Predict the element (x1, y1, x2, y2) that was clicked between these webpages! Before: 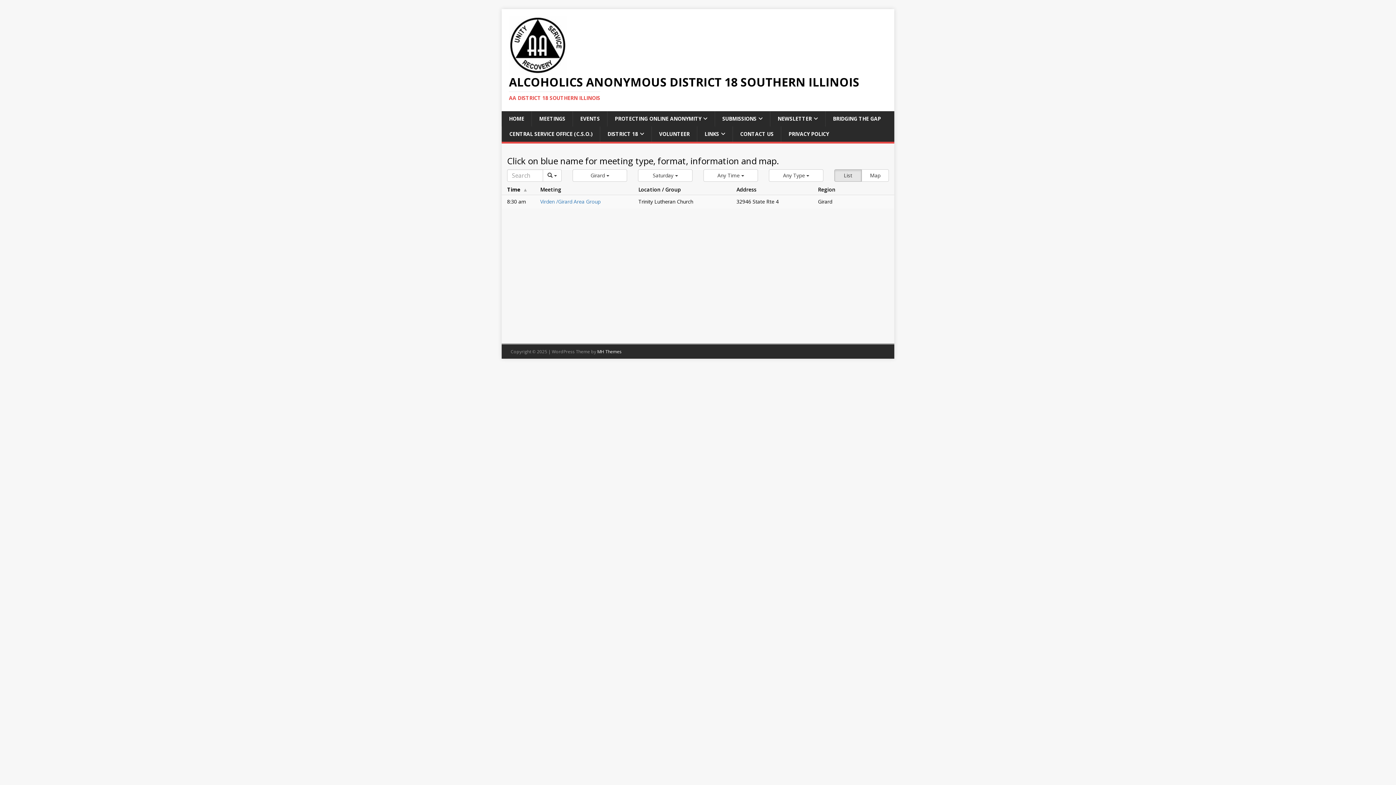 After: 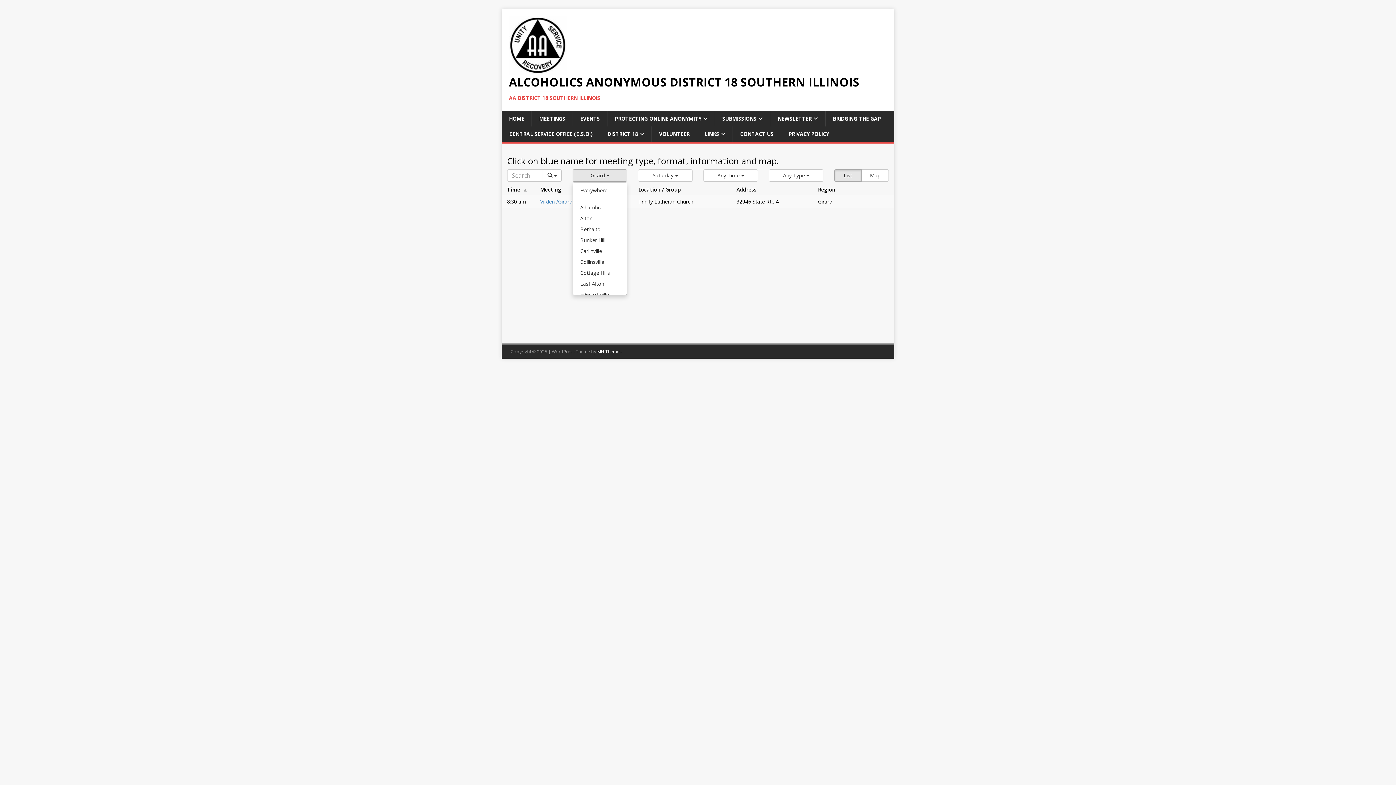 Action: label: Girard  bbox: (572, 169, 627, 181)